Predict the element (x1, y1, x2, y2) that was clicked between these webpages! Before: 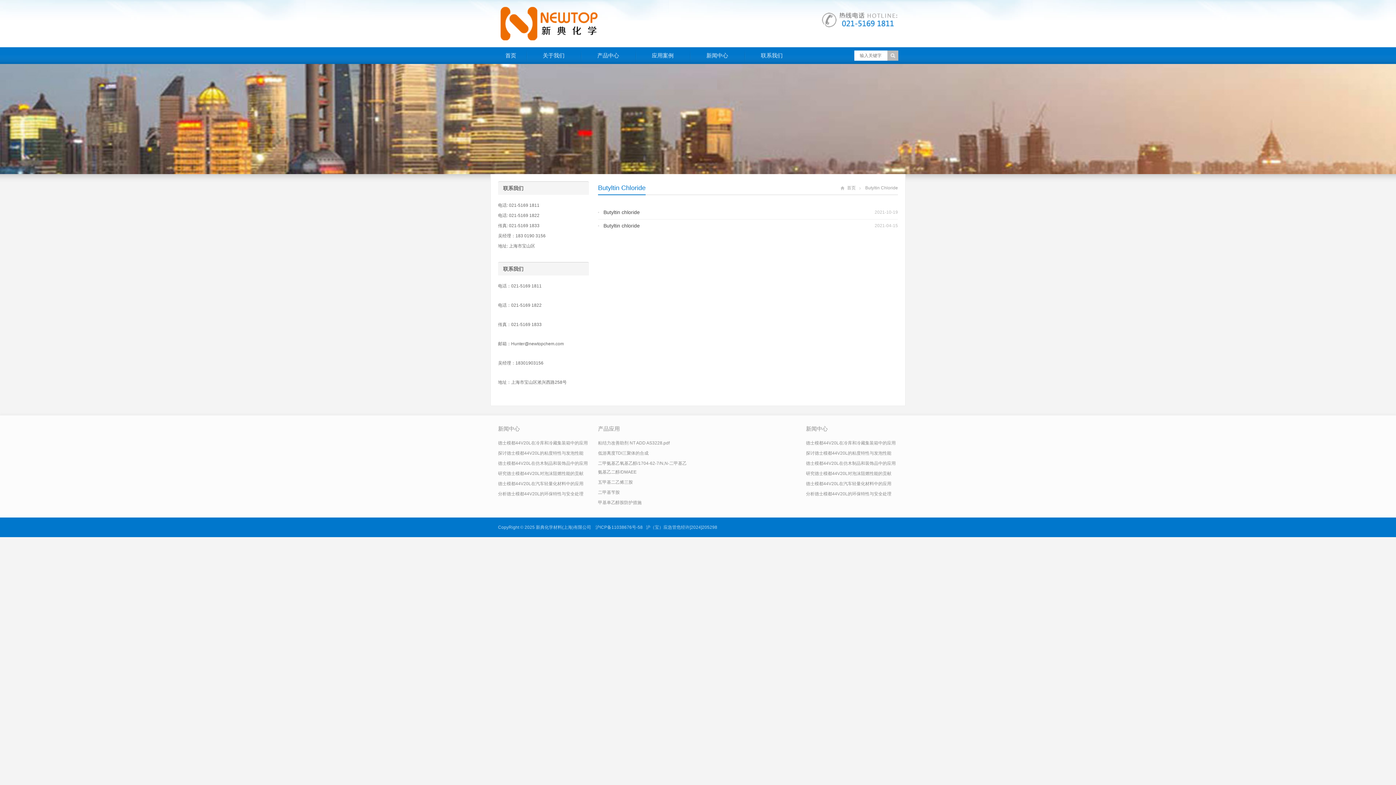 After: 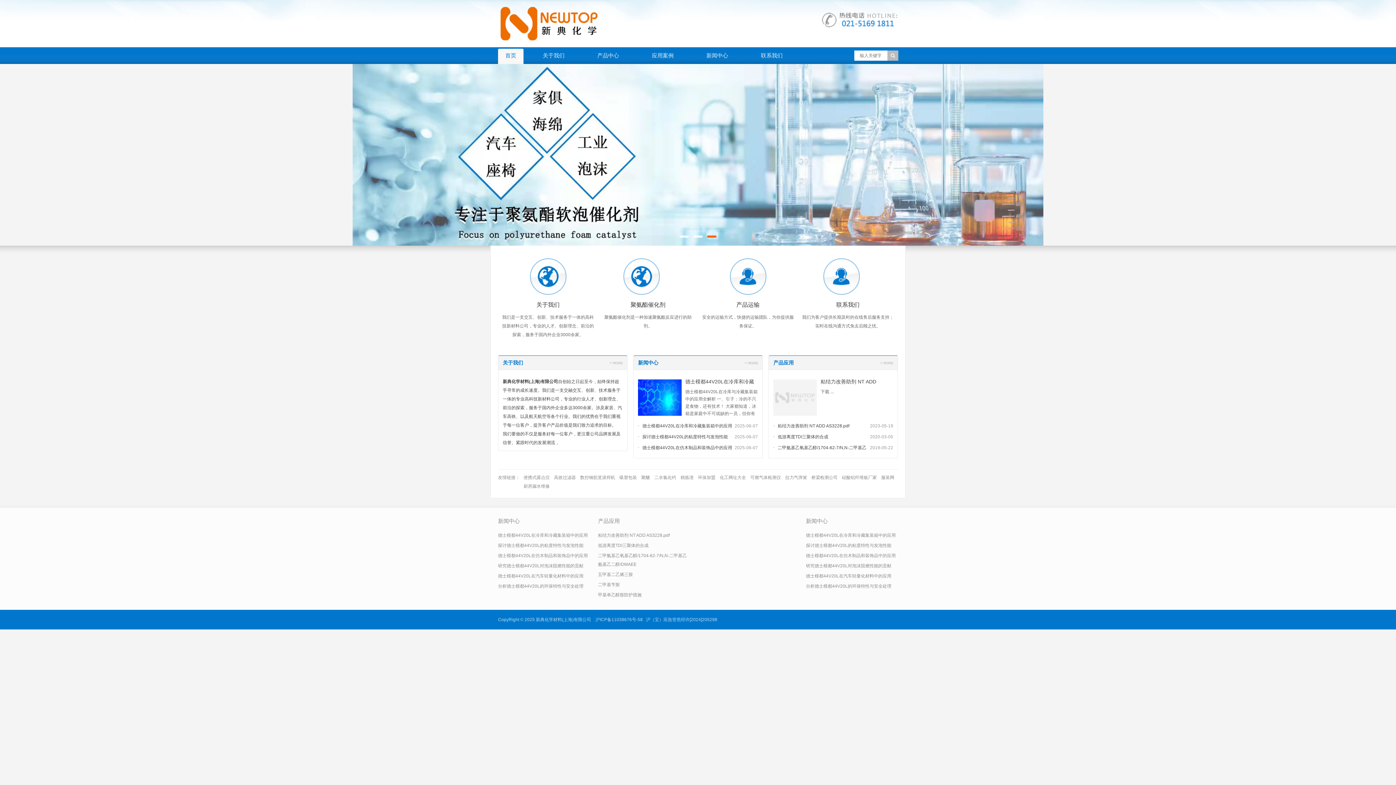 Action: bbox: (498, 48, 523, 64) label: 首页